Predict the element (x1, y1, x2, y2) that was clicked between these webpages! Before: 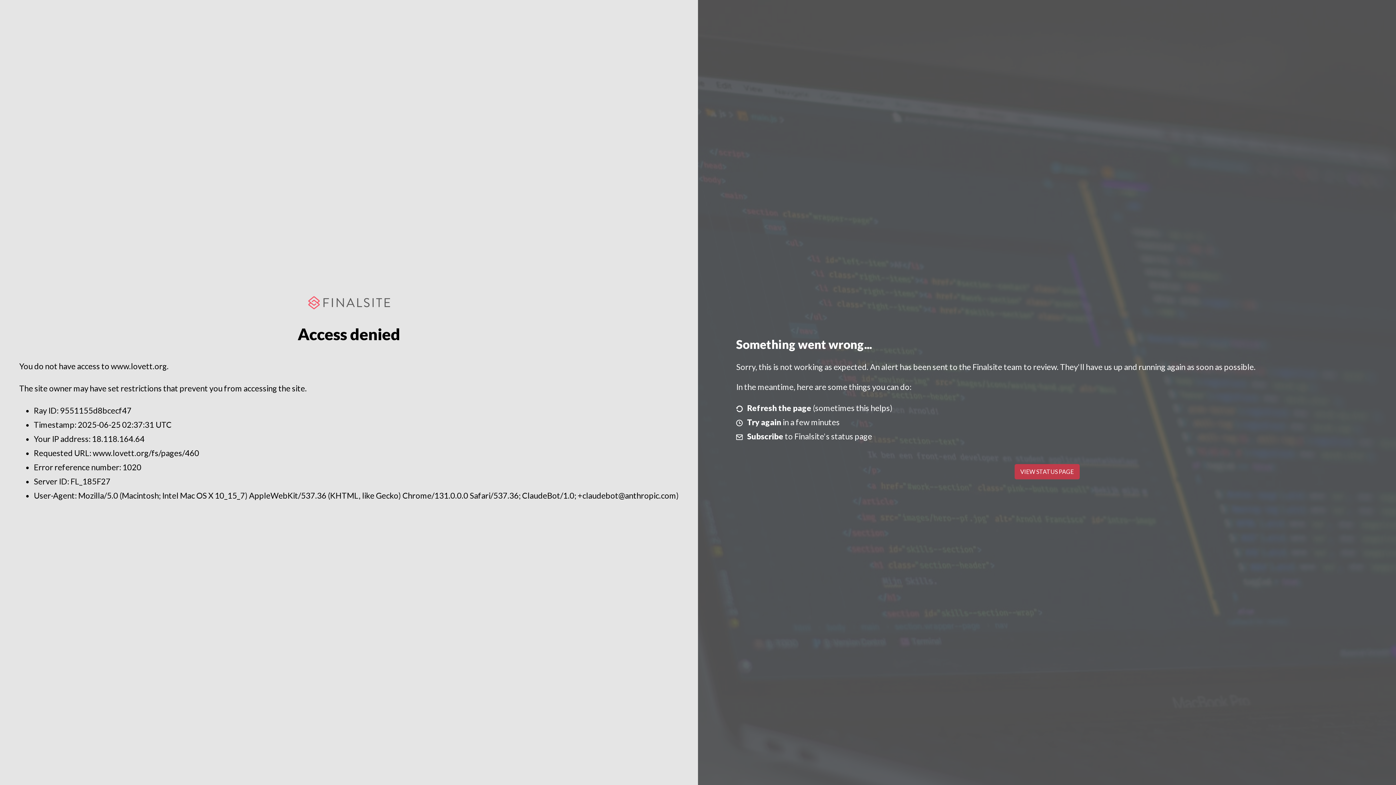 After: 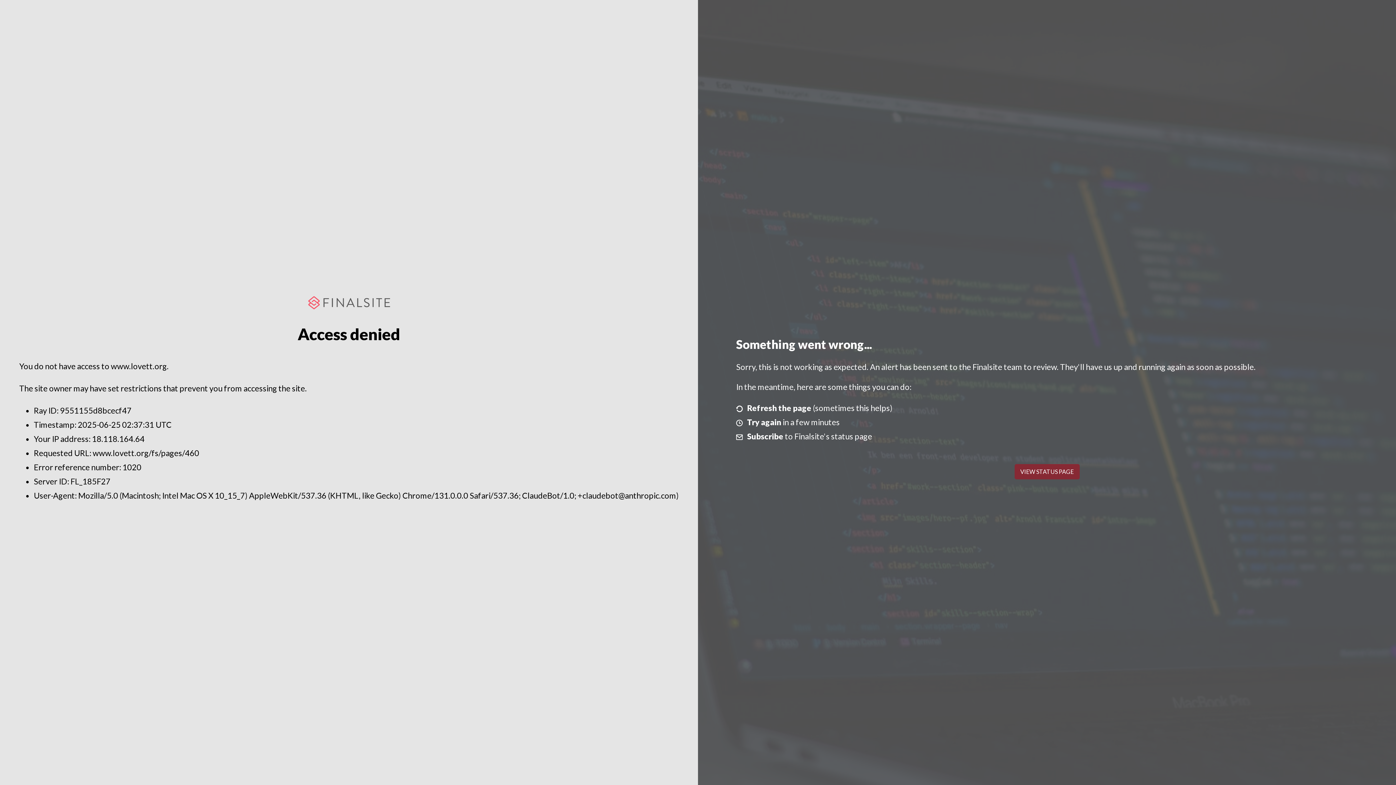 Action: label: VIEW STATUS PAGE bbox: (1014, 464, 1079, 479)